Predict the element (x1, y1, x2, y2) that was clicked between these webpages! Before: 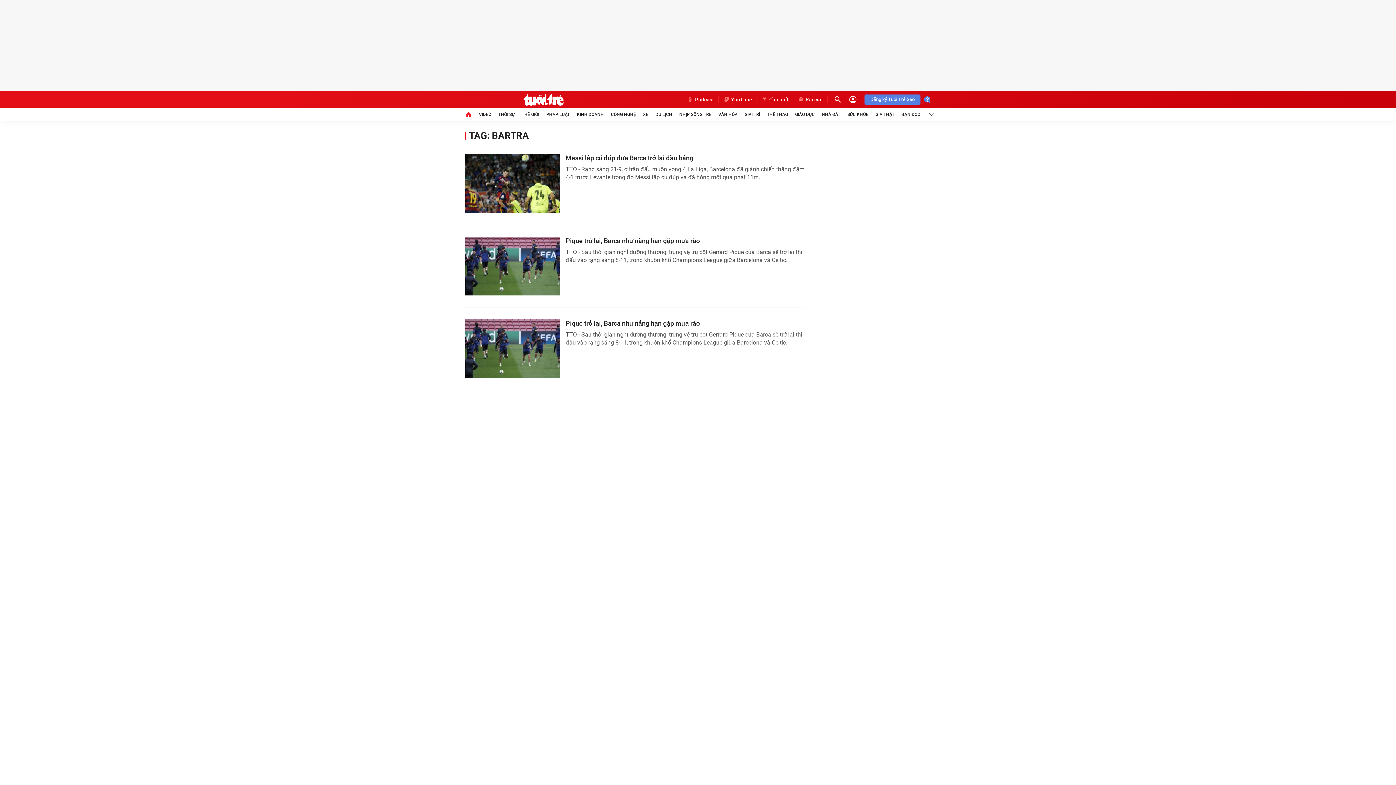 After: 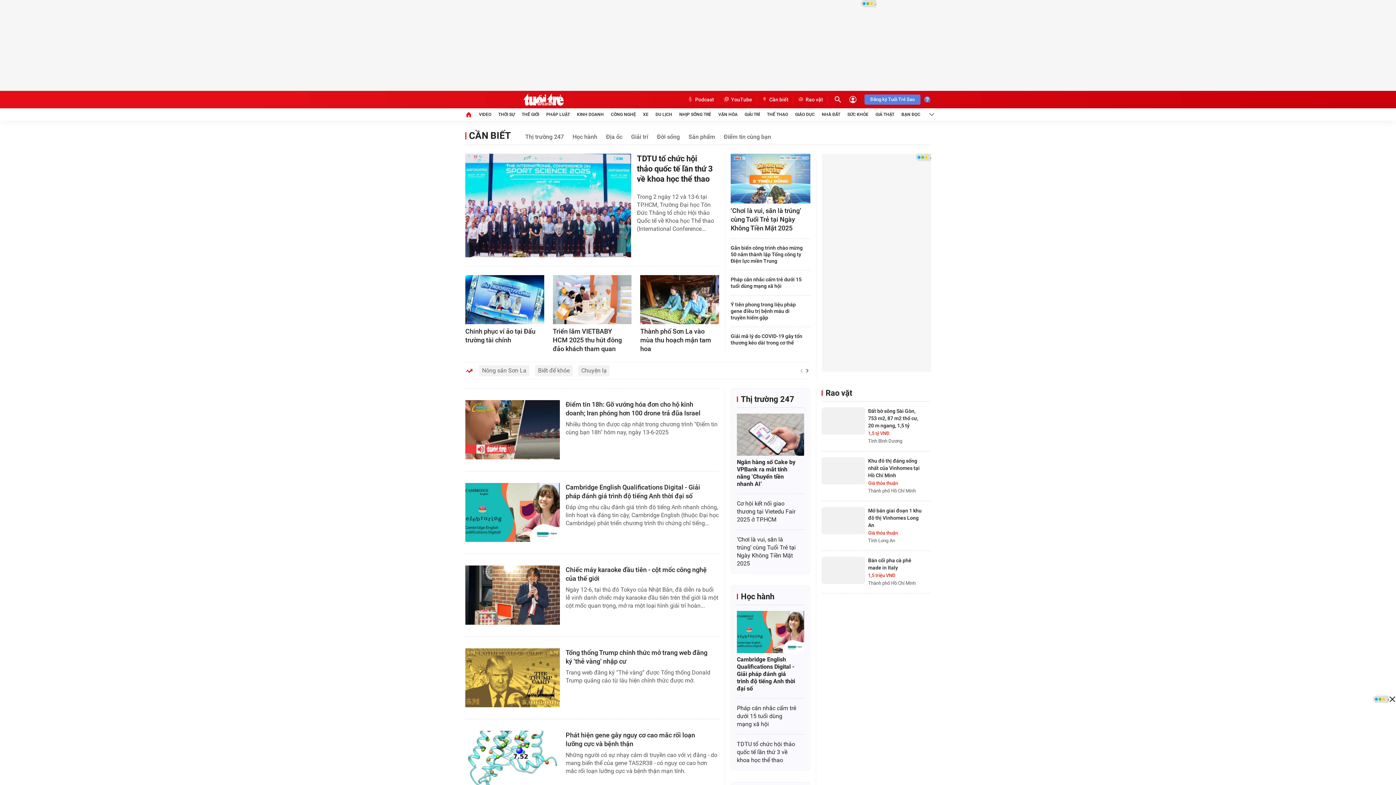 Action: bbox: (757, 96, 793, 103) label: Cần biết